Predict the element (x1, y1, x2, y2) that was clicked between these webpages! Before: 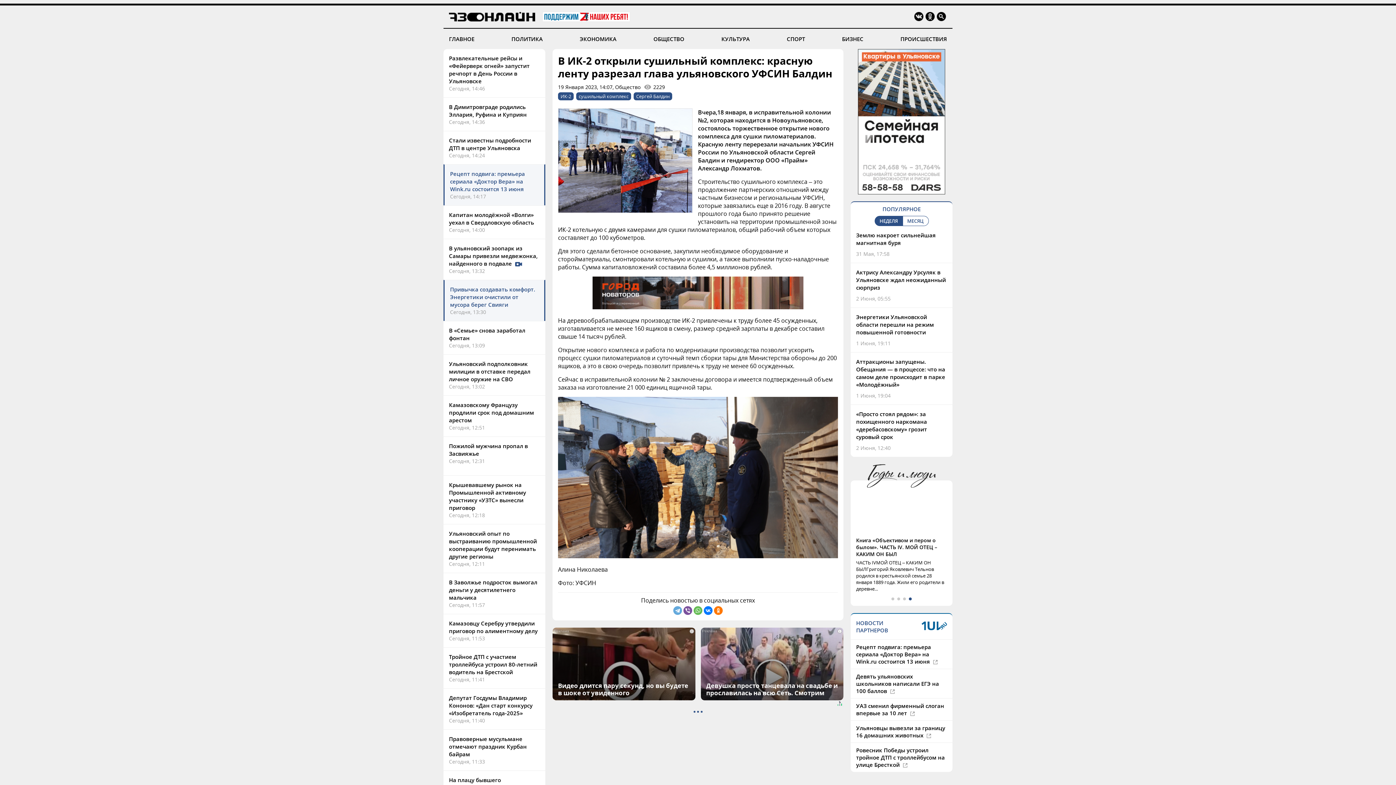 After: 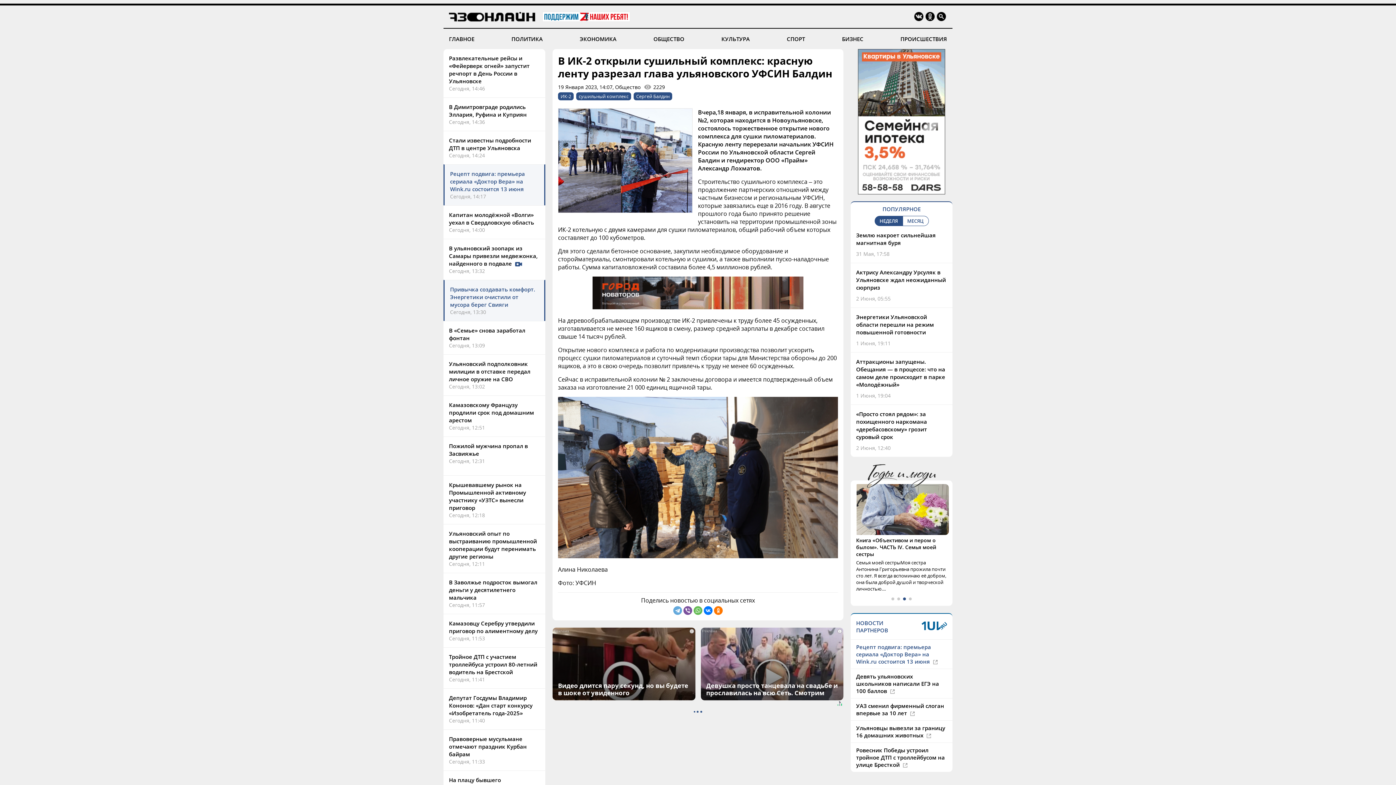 Action: bbox: (856, 643, 937, 665) label: Рецепт подвига: премьера сериала «Доктор Вера» на Wink.ru состоится 13 июня 